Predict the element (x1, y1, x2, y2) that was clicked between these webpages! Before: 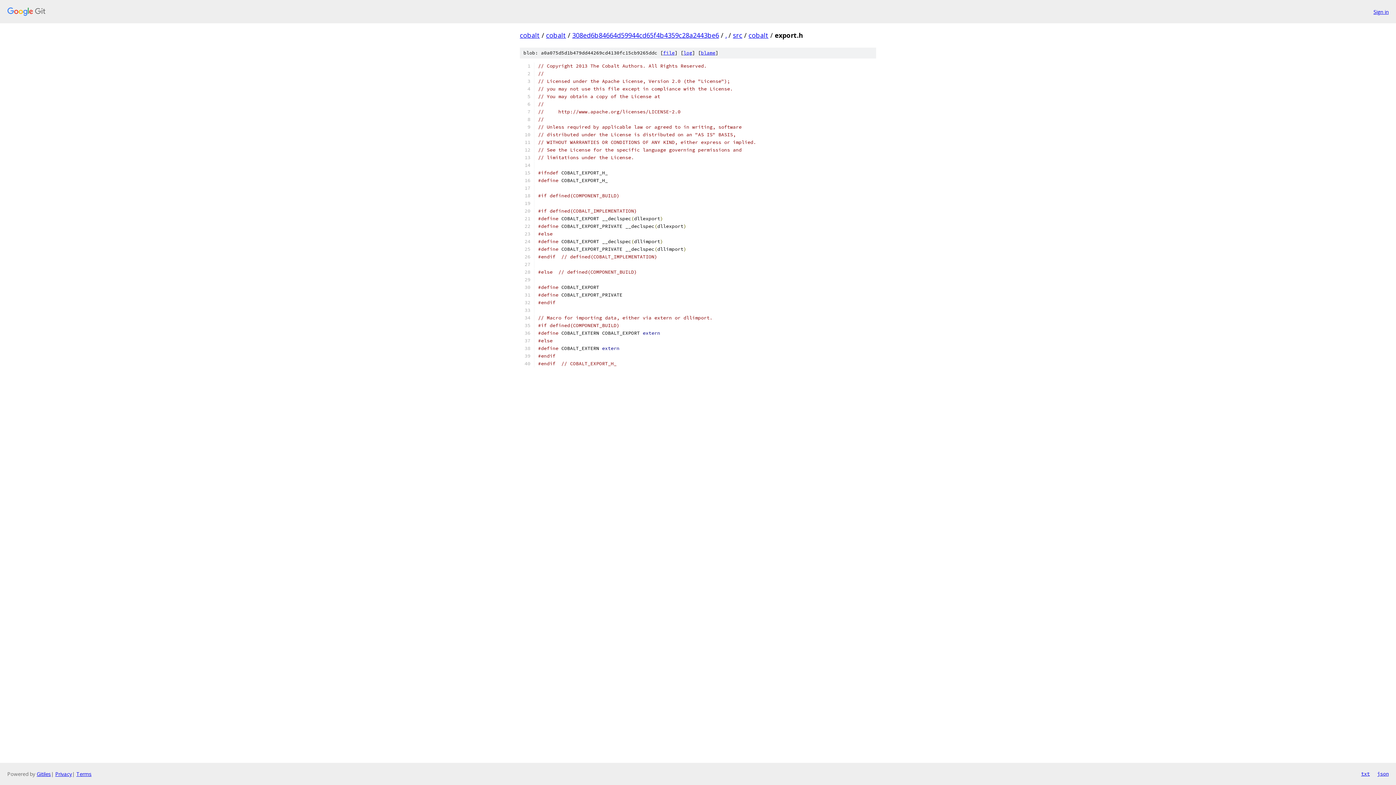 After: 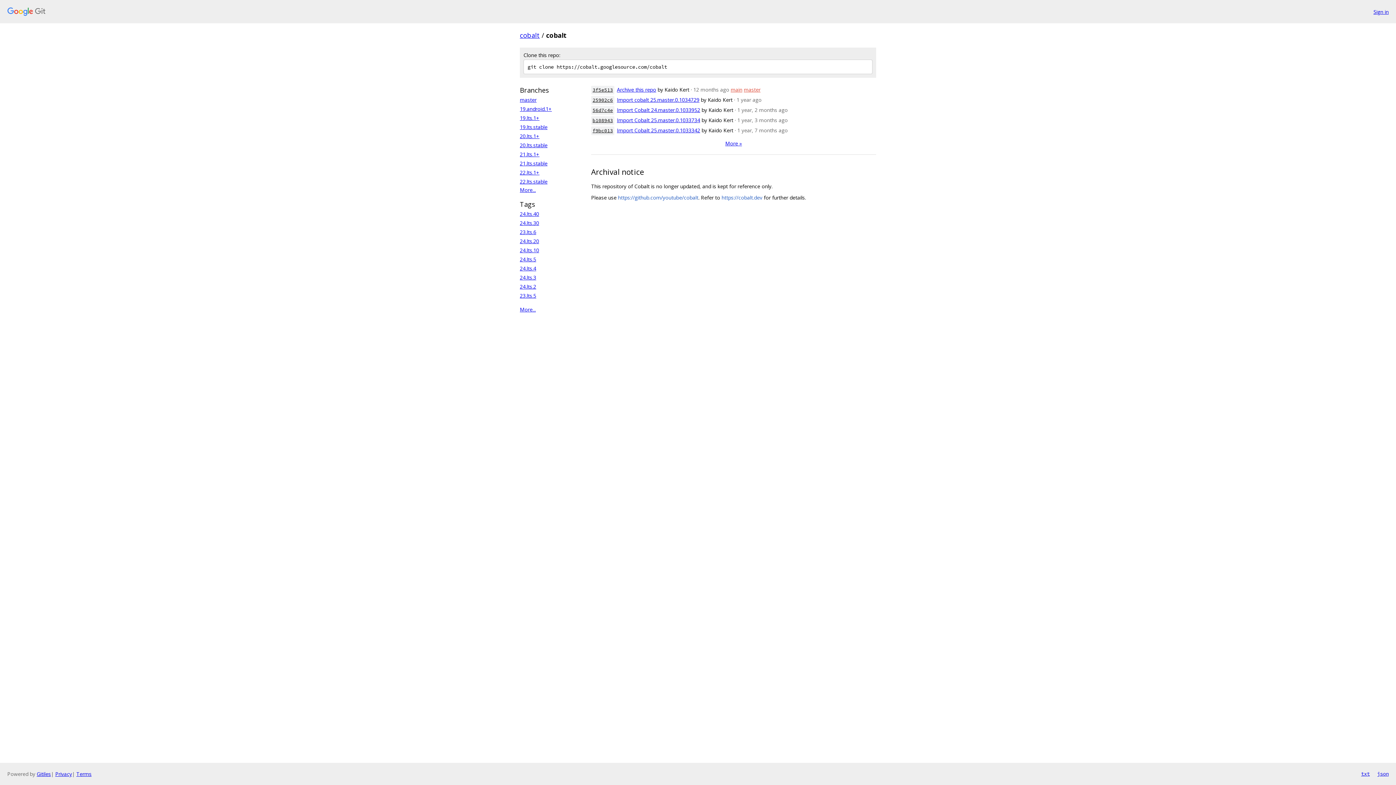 Action: bbox: (546, 30, 566, 39) label: cobalt